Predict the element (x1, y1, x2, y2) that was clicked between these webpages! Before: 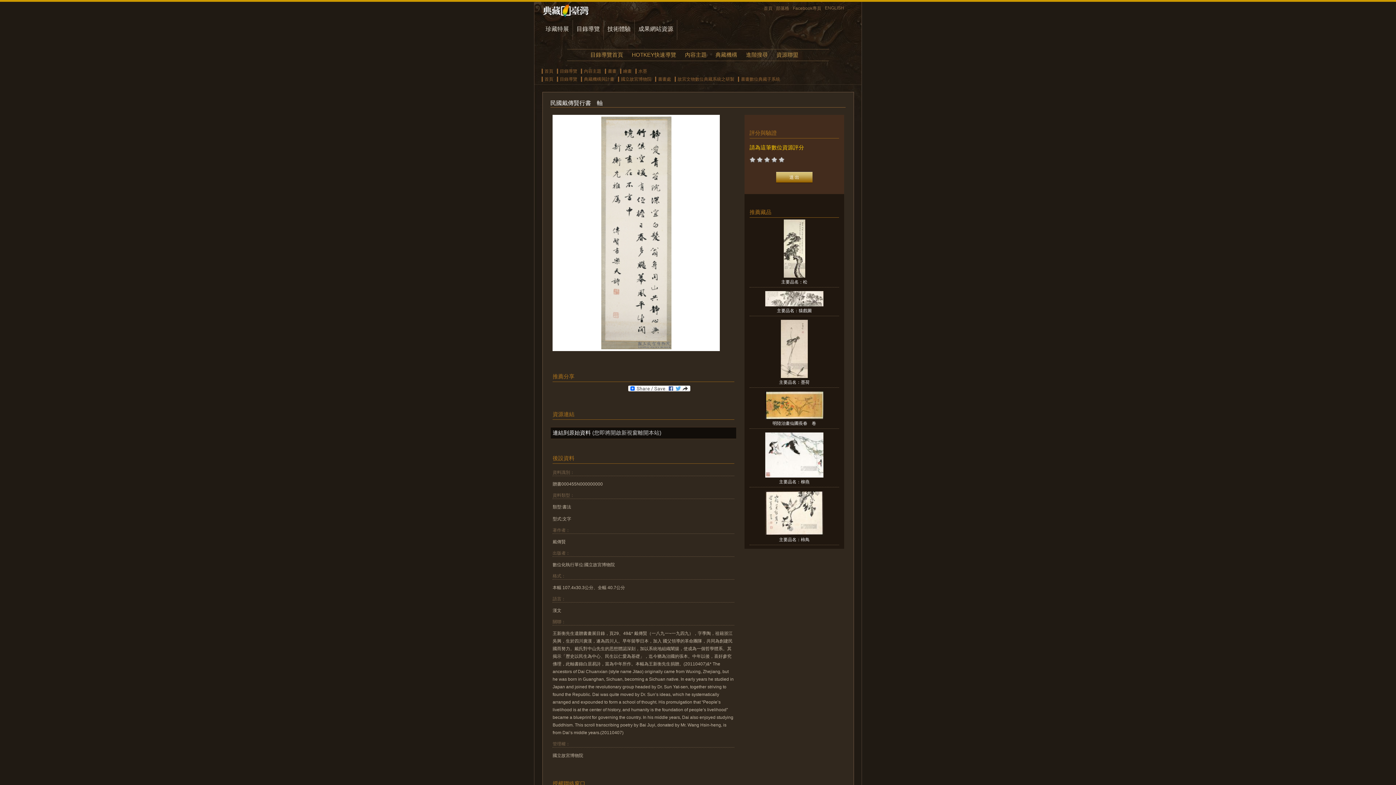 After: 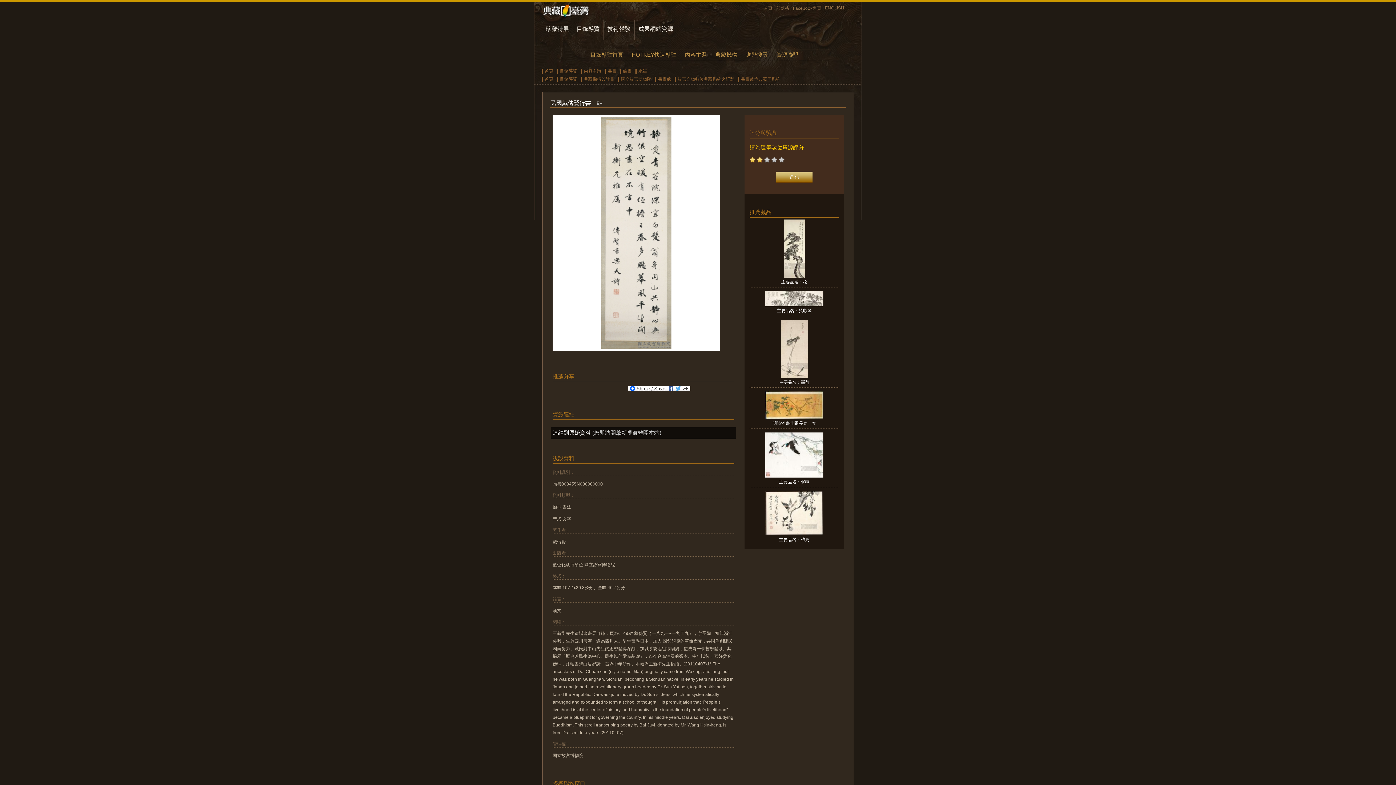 Action: bbox: (757, 157, 762, 164)